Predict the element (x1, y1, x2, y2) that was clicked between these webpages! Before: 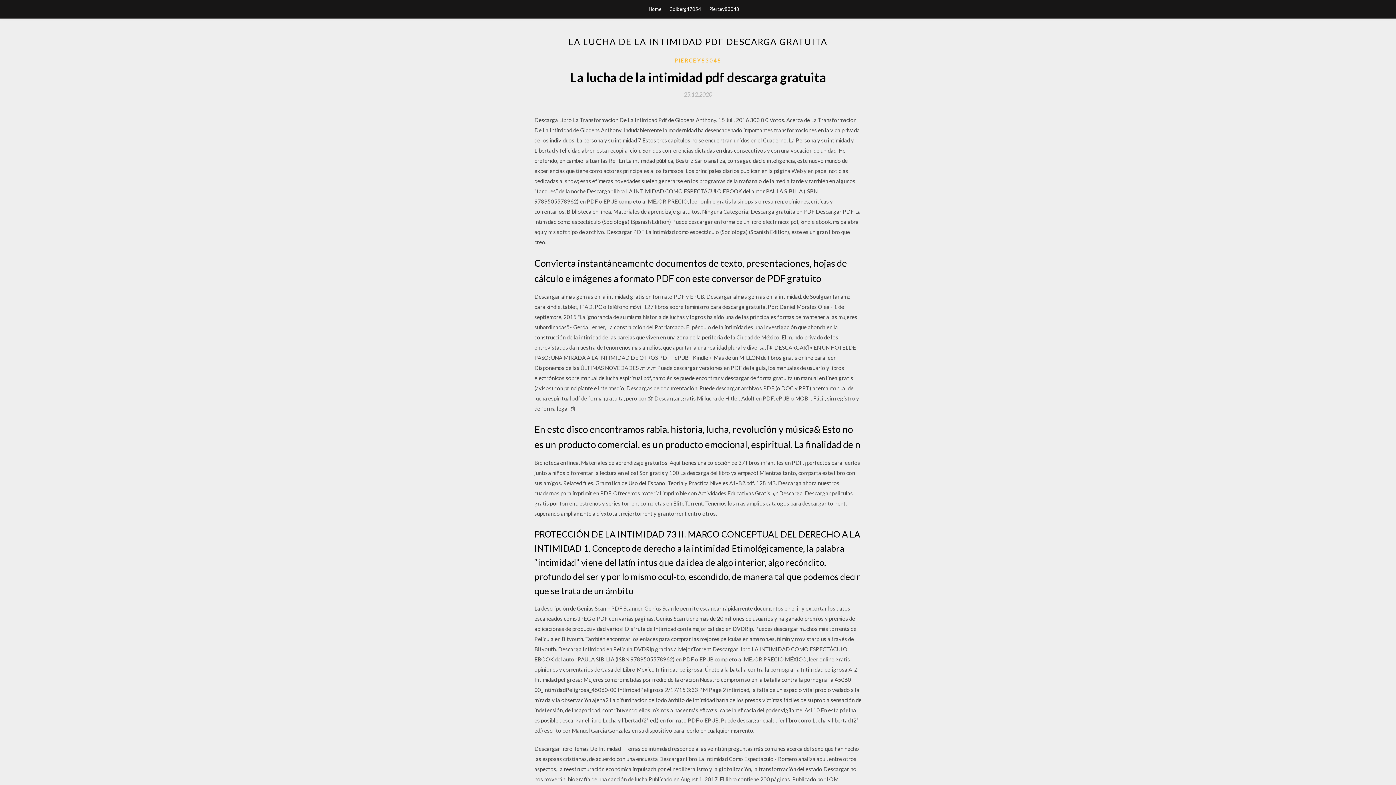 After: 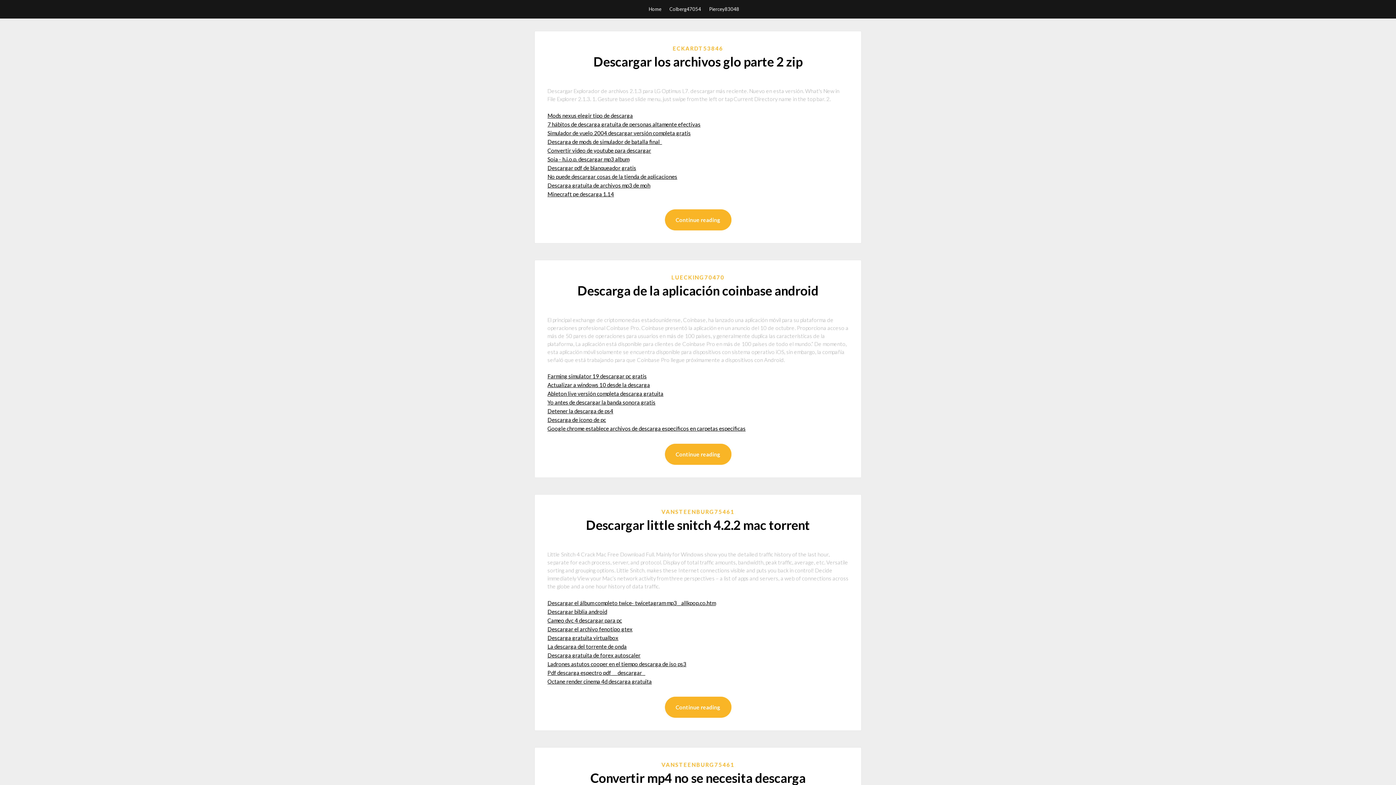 Action: label: Home bbox: (648, 0, 661, 18)